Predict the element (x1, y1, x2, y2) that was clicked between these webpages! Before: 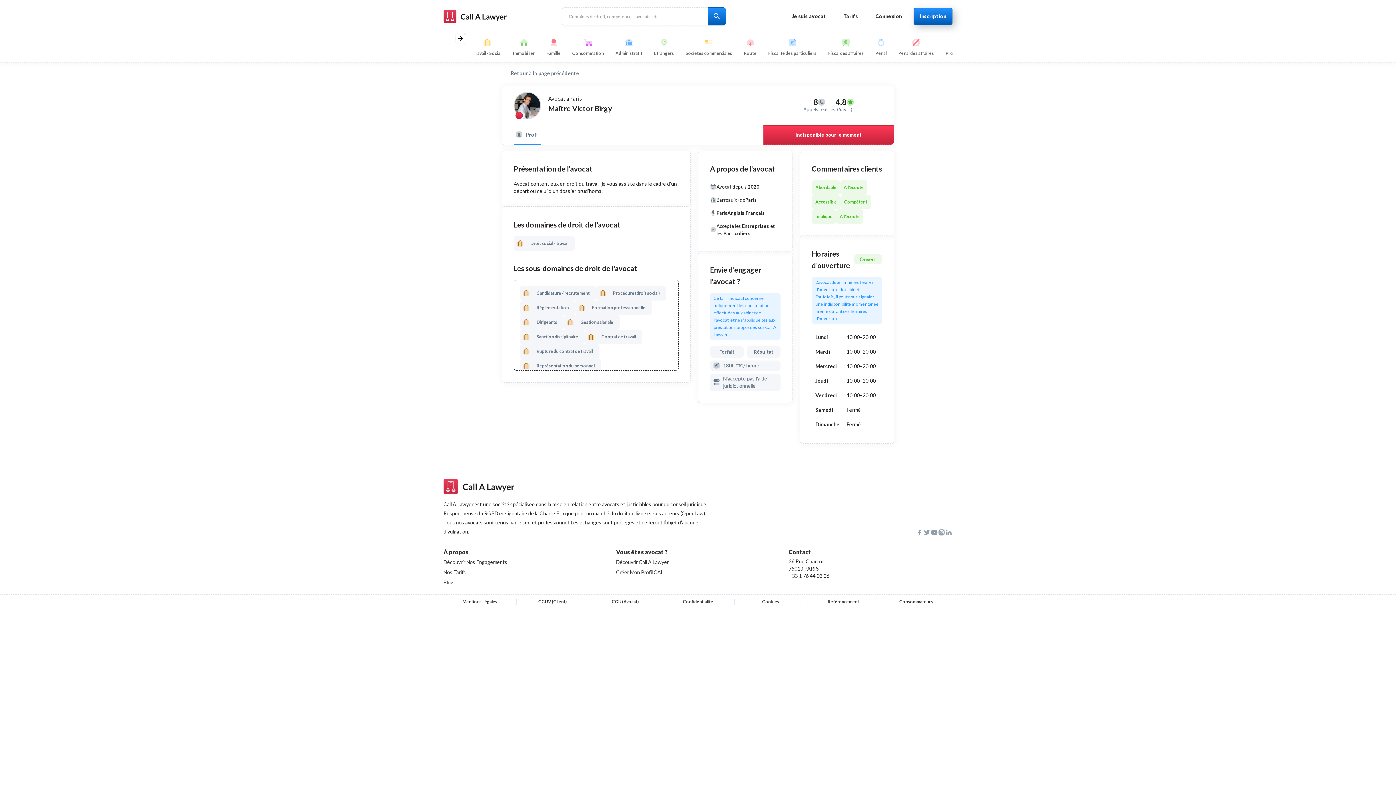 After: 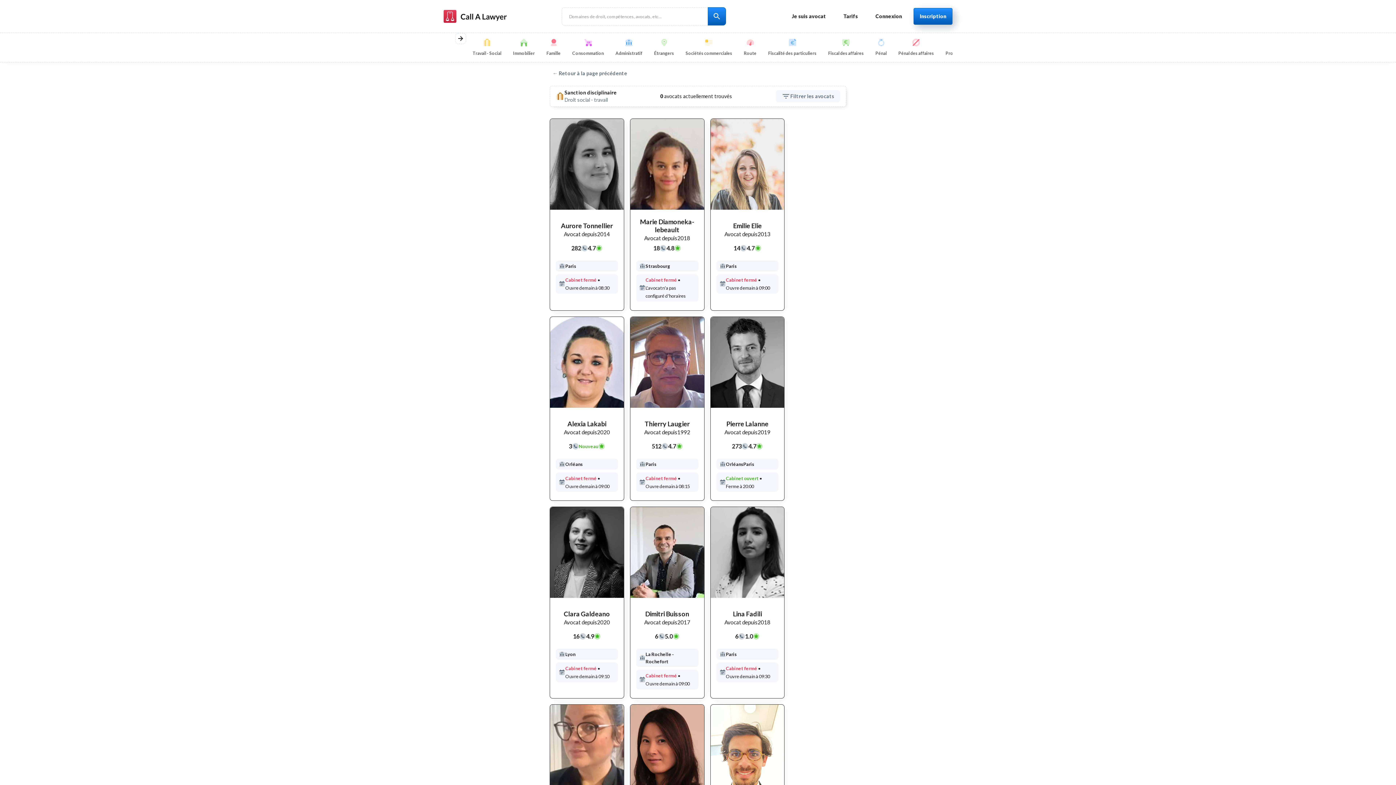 Action: label: Sanction disciplinaire bbox: (520, 329, 584, 344)